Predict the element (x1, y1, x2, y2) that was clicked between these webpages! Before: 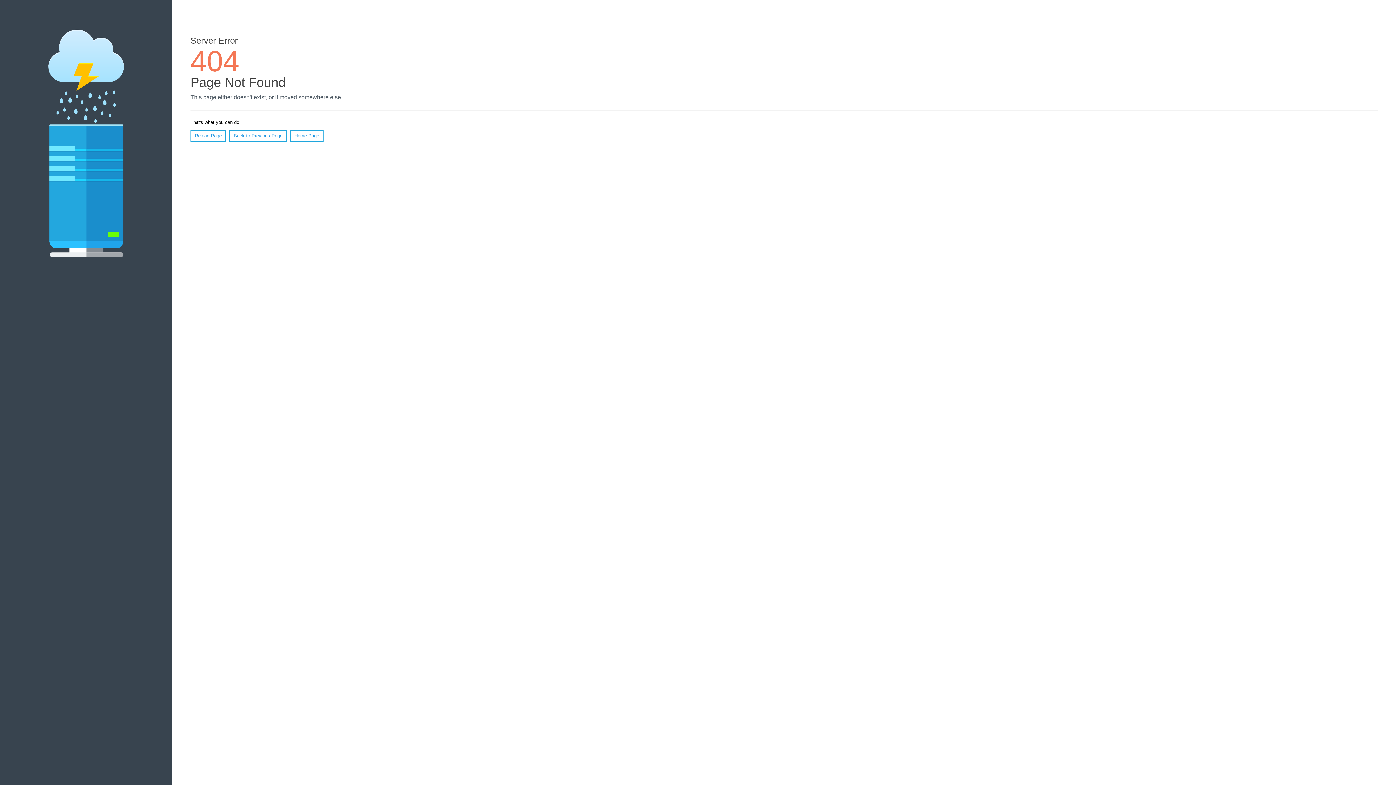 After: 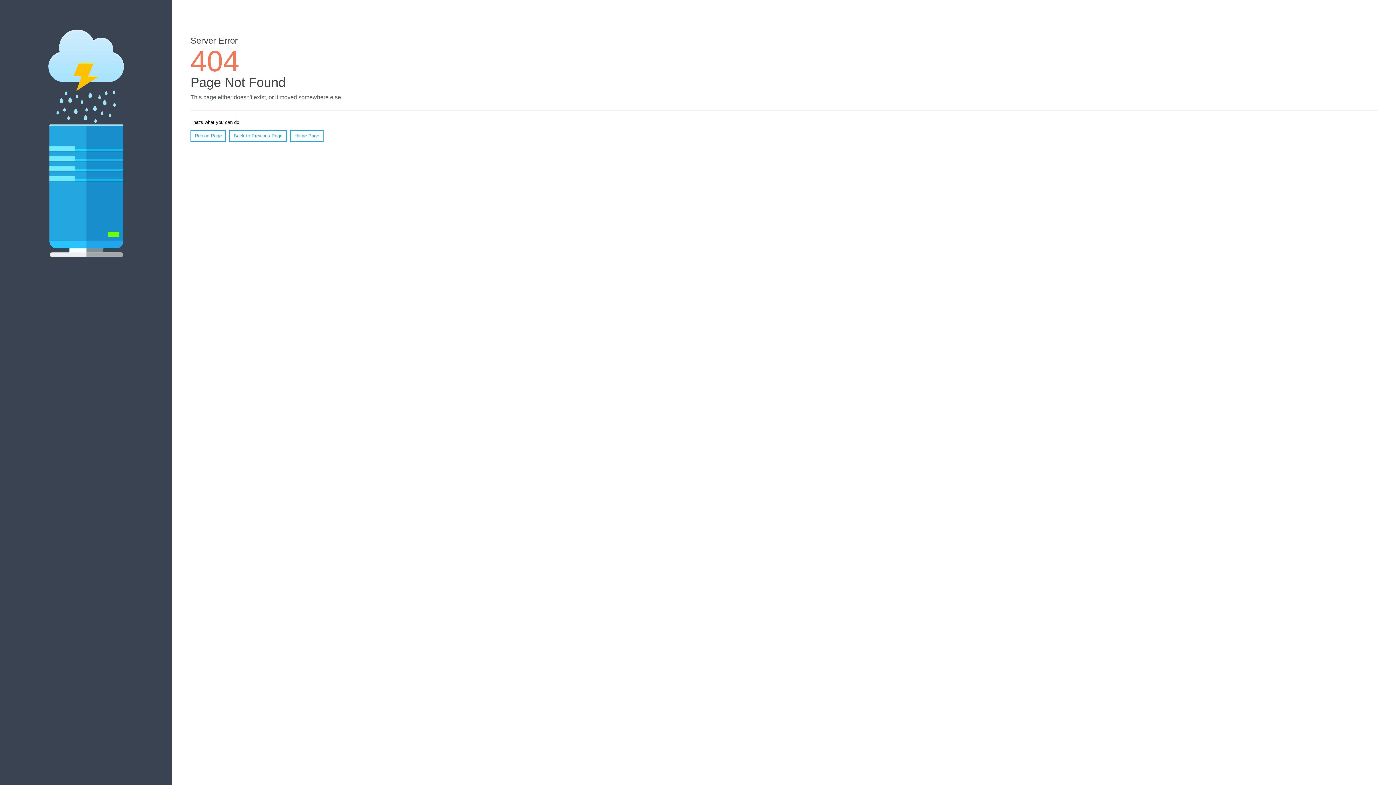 Action: label: Reload Page bbox: (190, 130, 226, 141)